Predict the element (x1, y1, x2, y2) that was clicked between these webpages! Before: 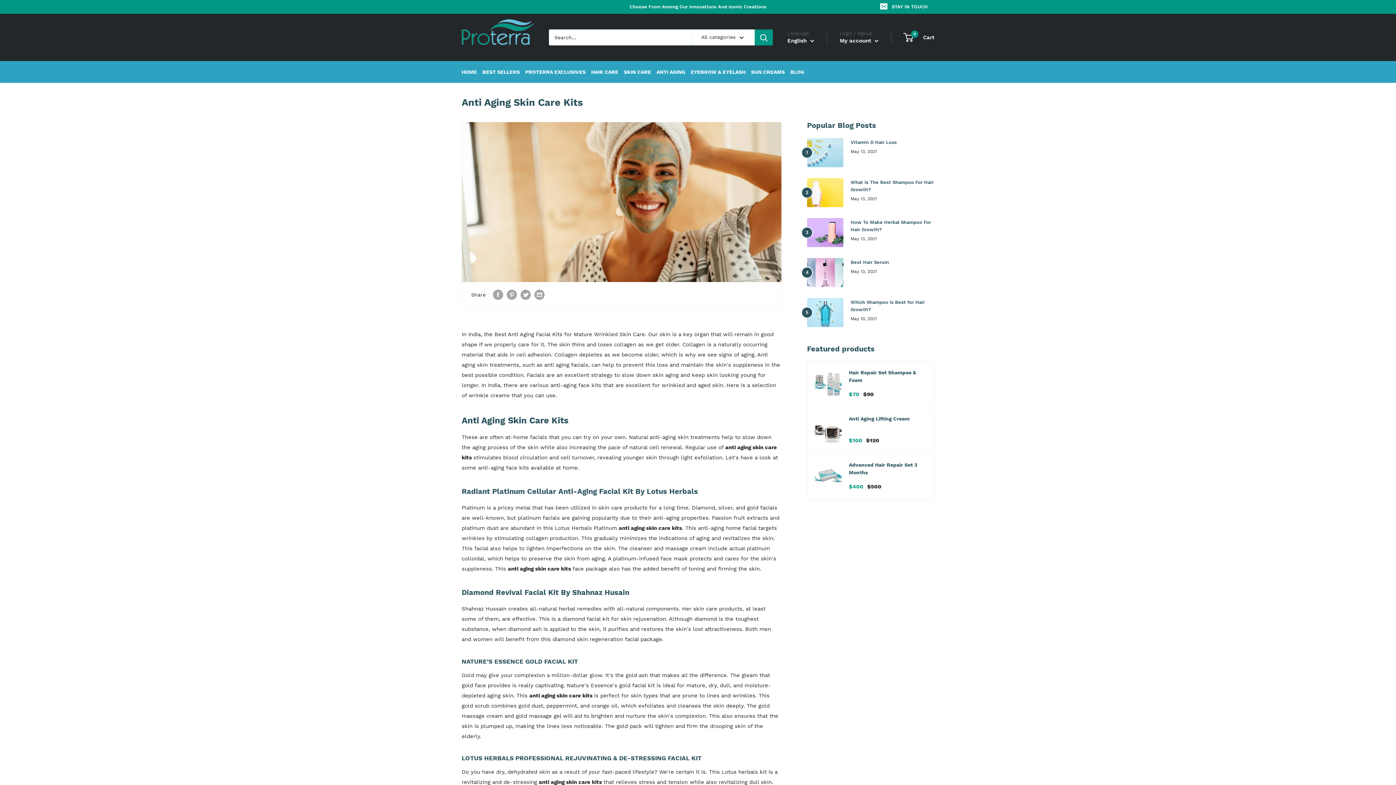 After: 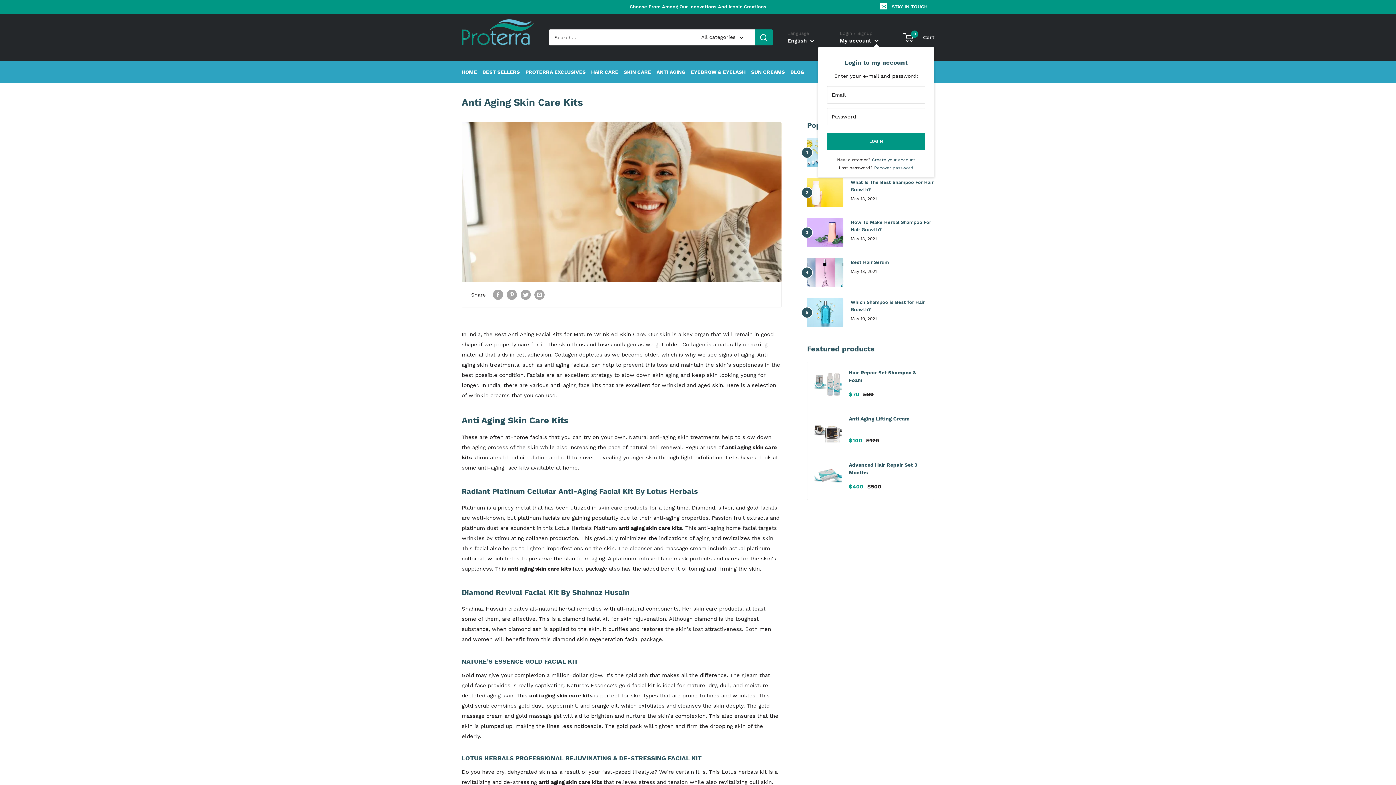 Action: label: My account  bbox: (840, 35, 878, 45)